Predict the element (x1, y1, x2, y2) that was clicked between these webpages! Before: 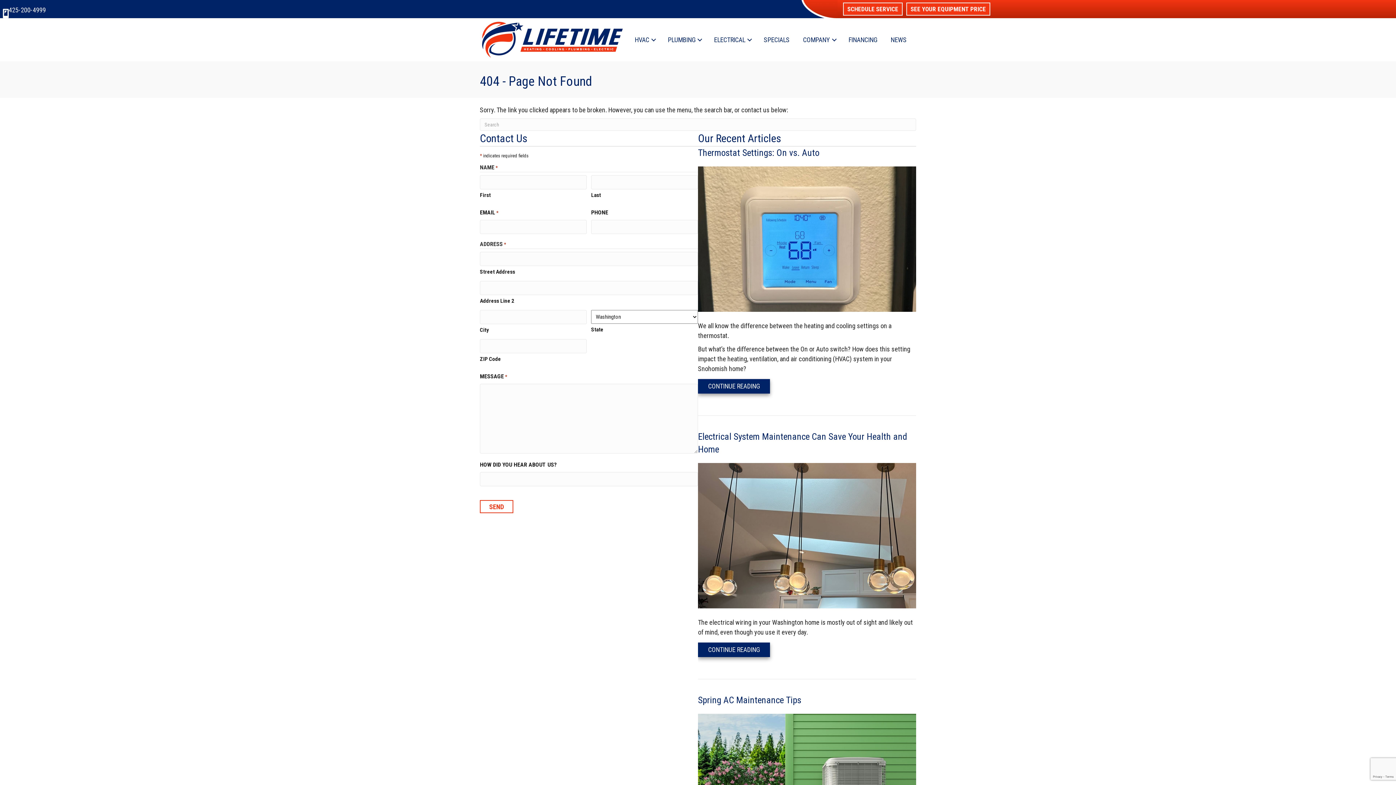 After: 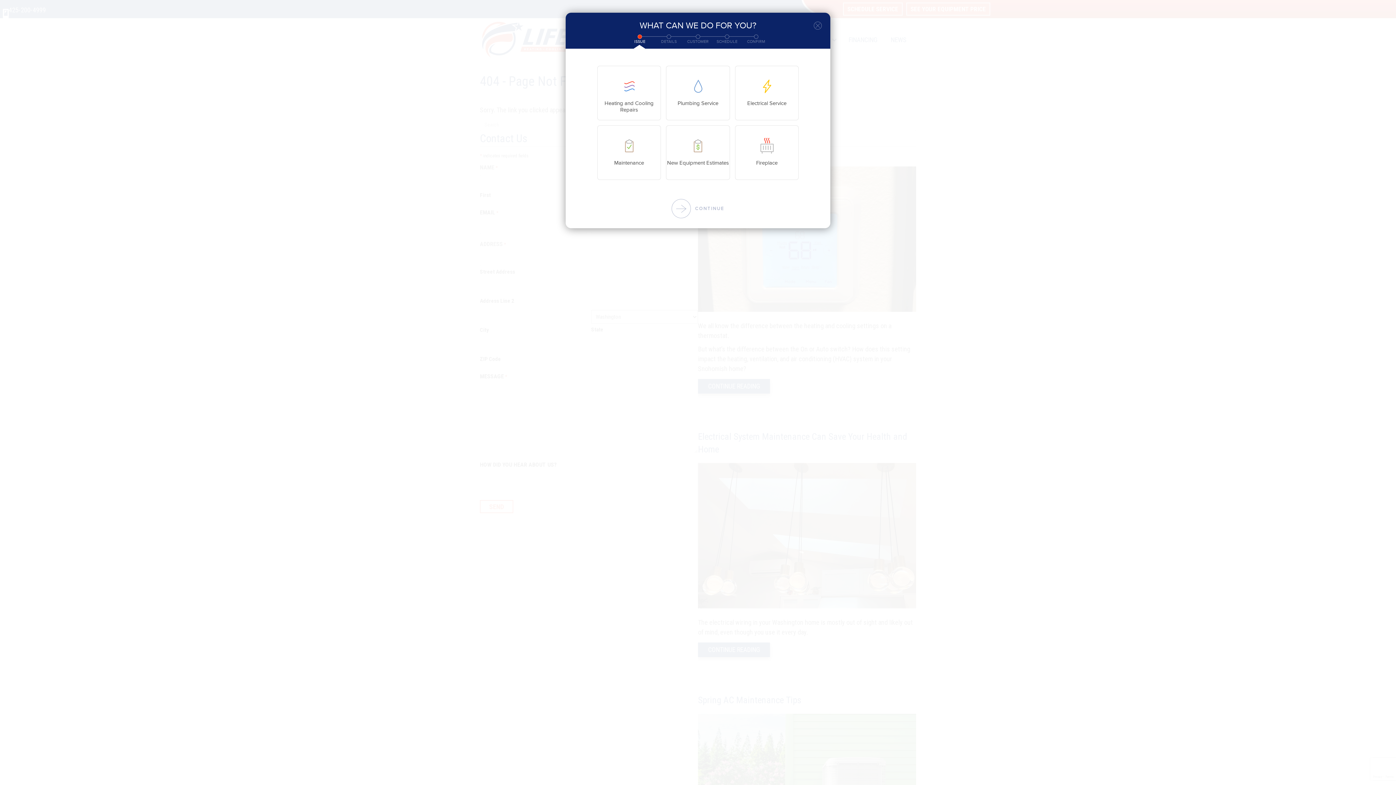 Action: label: SCHEDULE SERVICE bbox: (843, 2, 902, 15)